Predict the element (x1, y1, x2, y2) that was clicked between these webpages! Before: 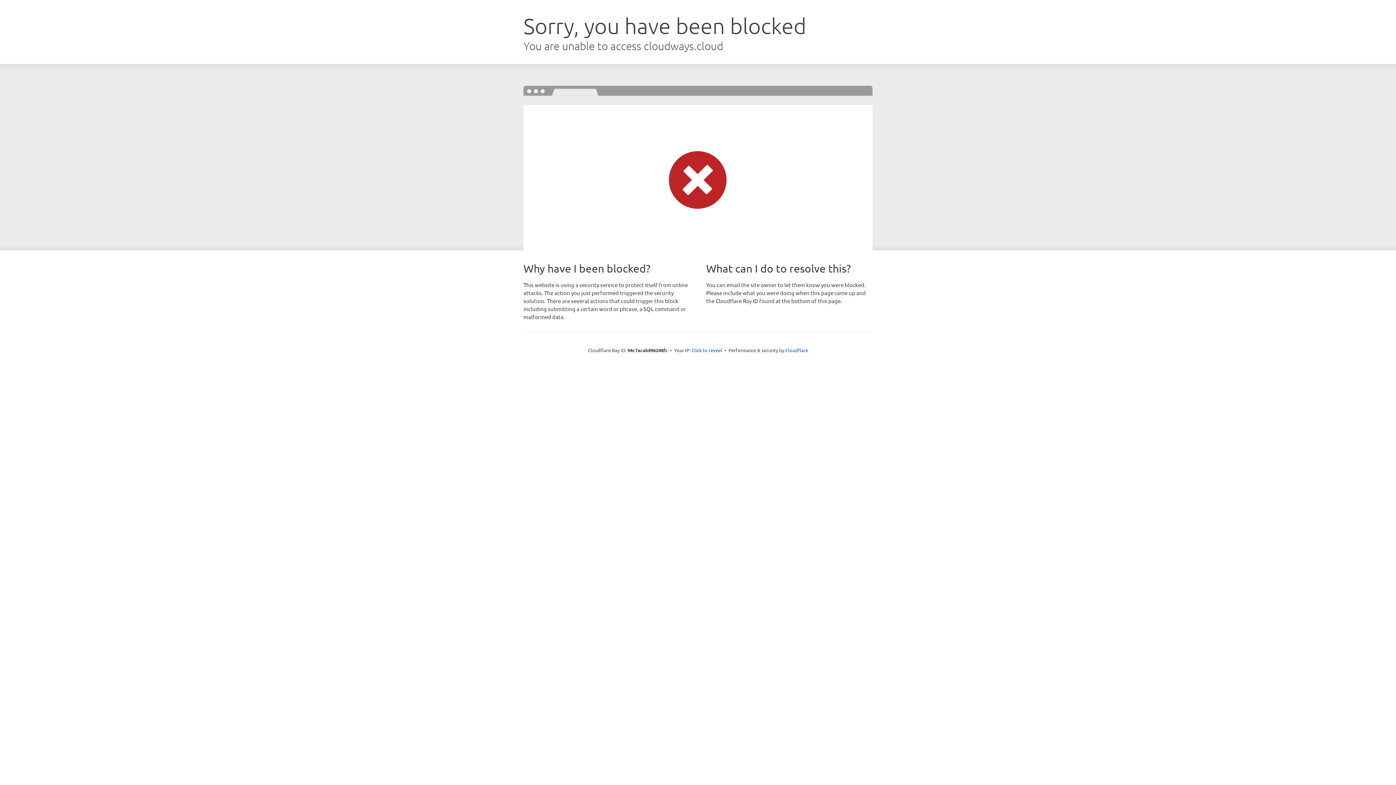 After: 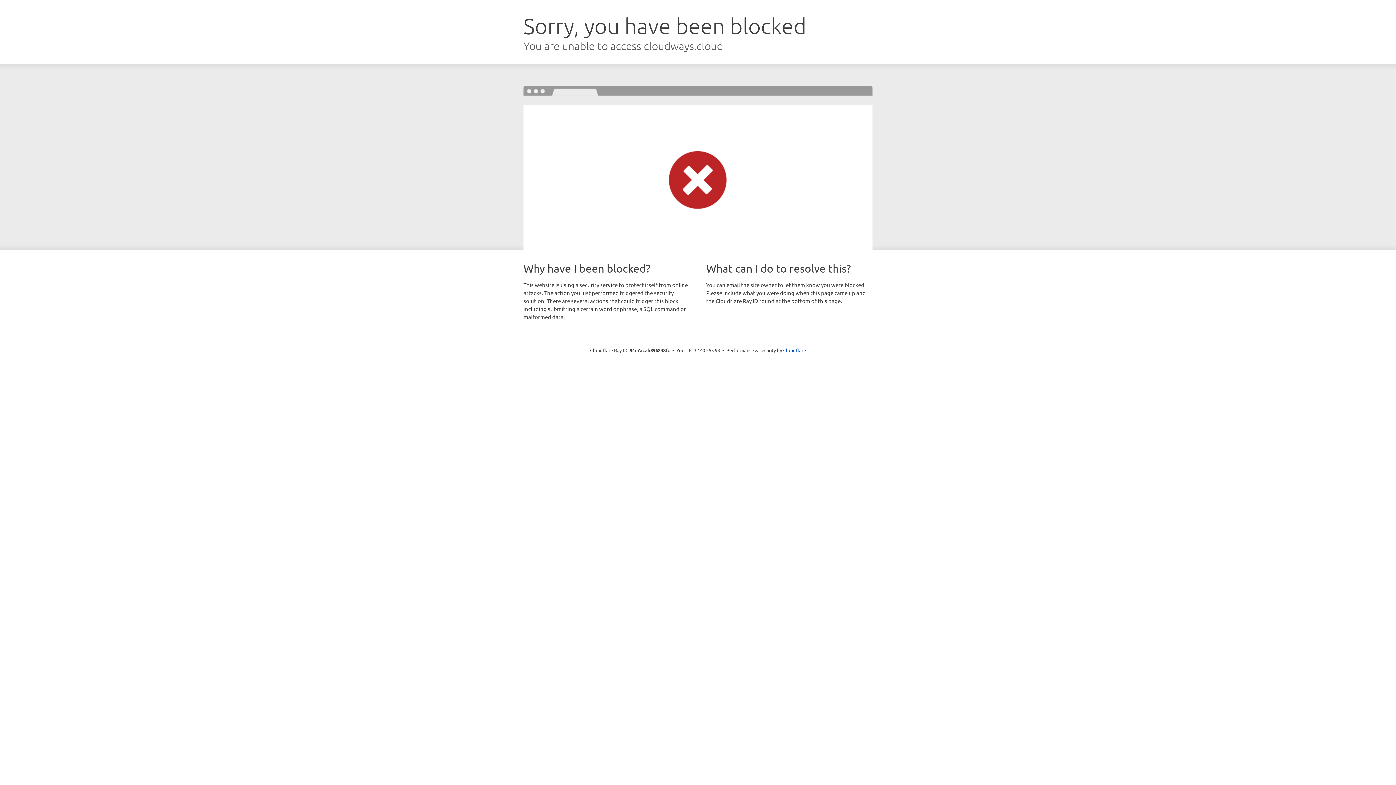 Action: bbox: (691, 346, 722, 353) label: Click to reveal